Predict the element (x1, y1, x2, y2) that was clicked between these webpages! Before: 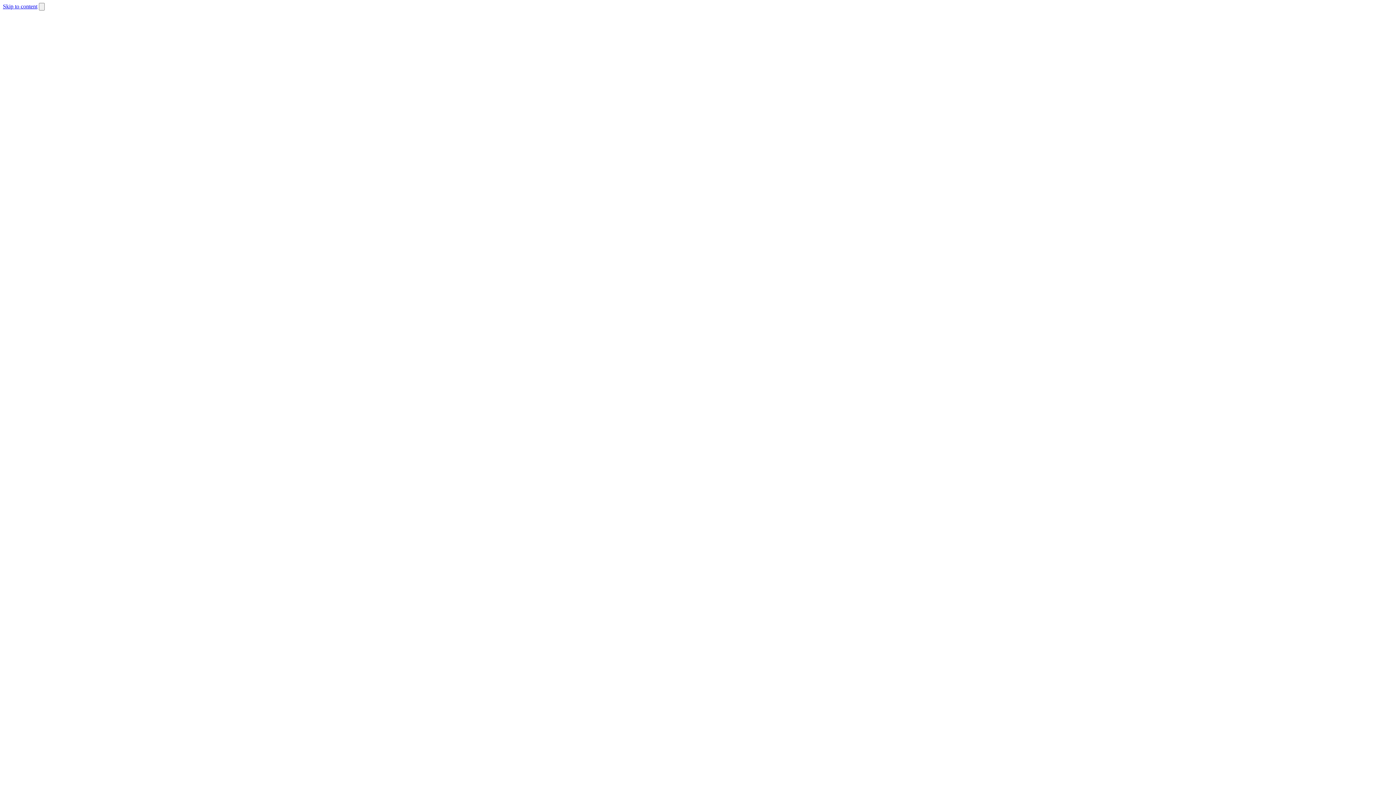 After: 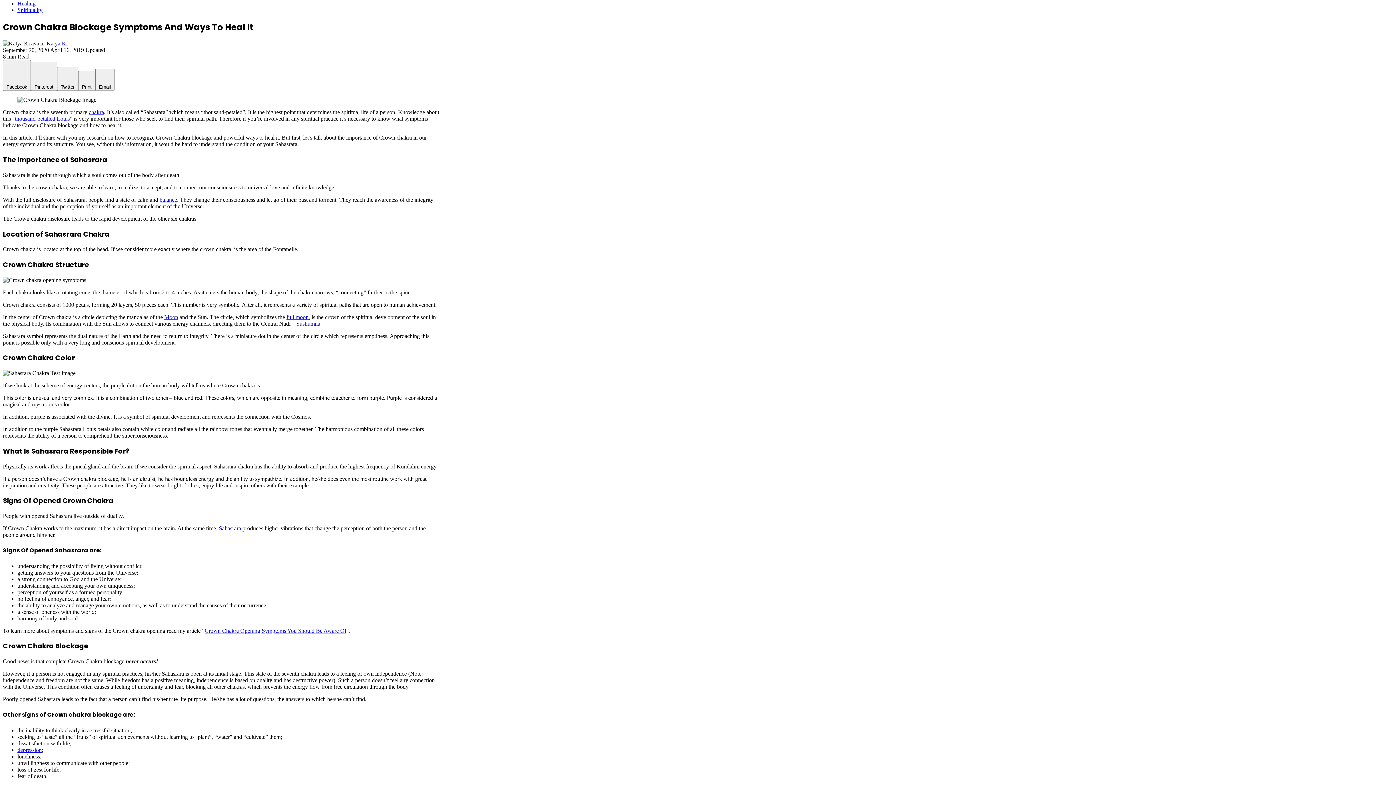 Action: label: Skip to content bbox: (2, 3, 37, 9)